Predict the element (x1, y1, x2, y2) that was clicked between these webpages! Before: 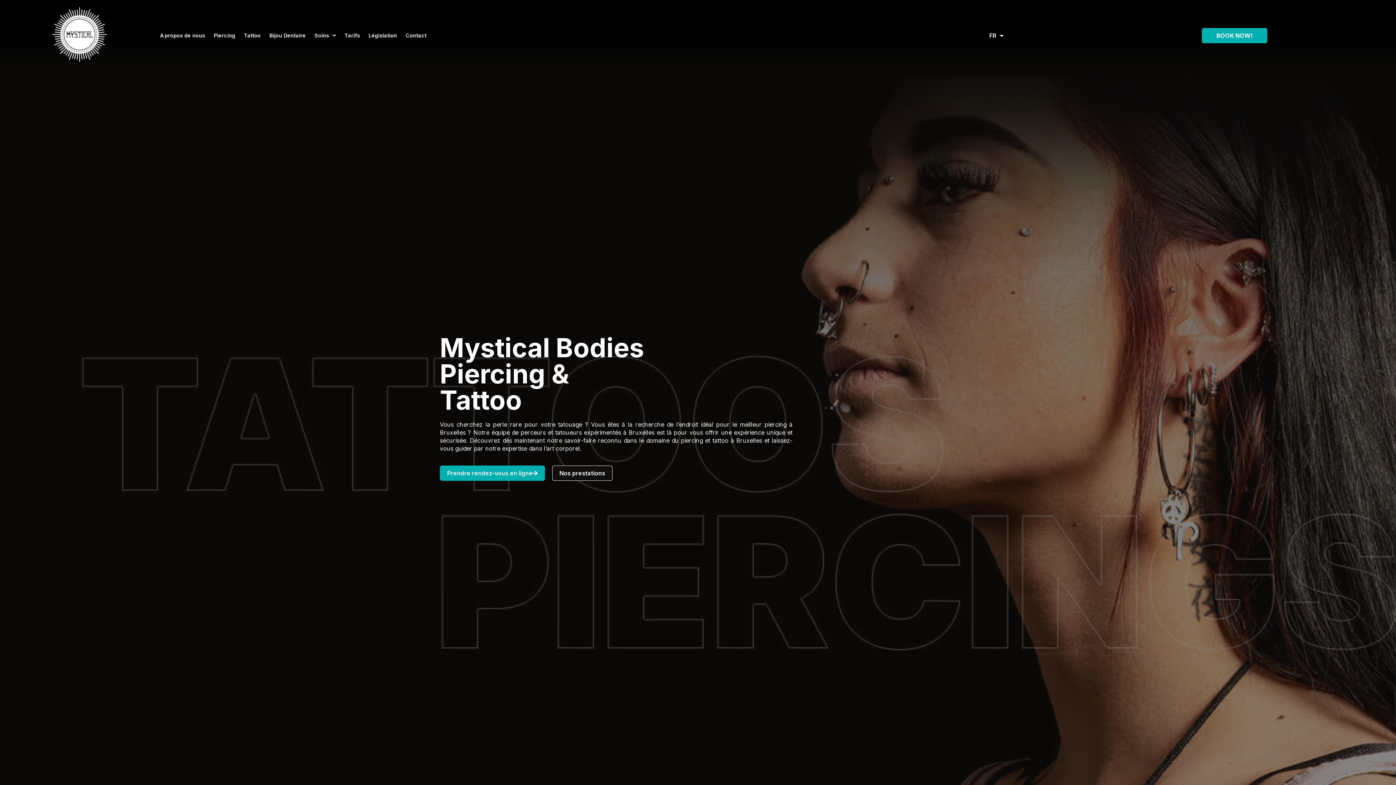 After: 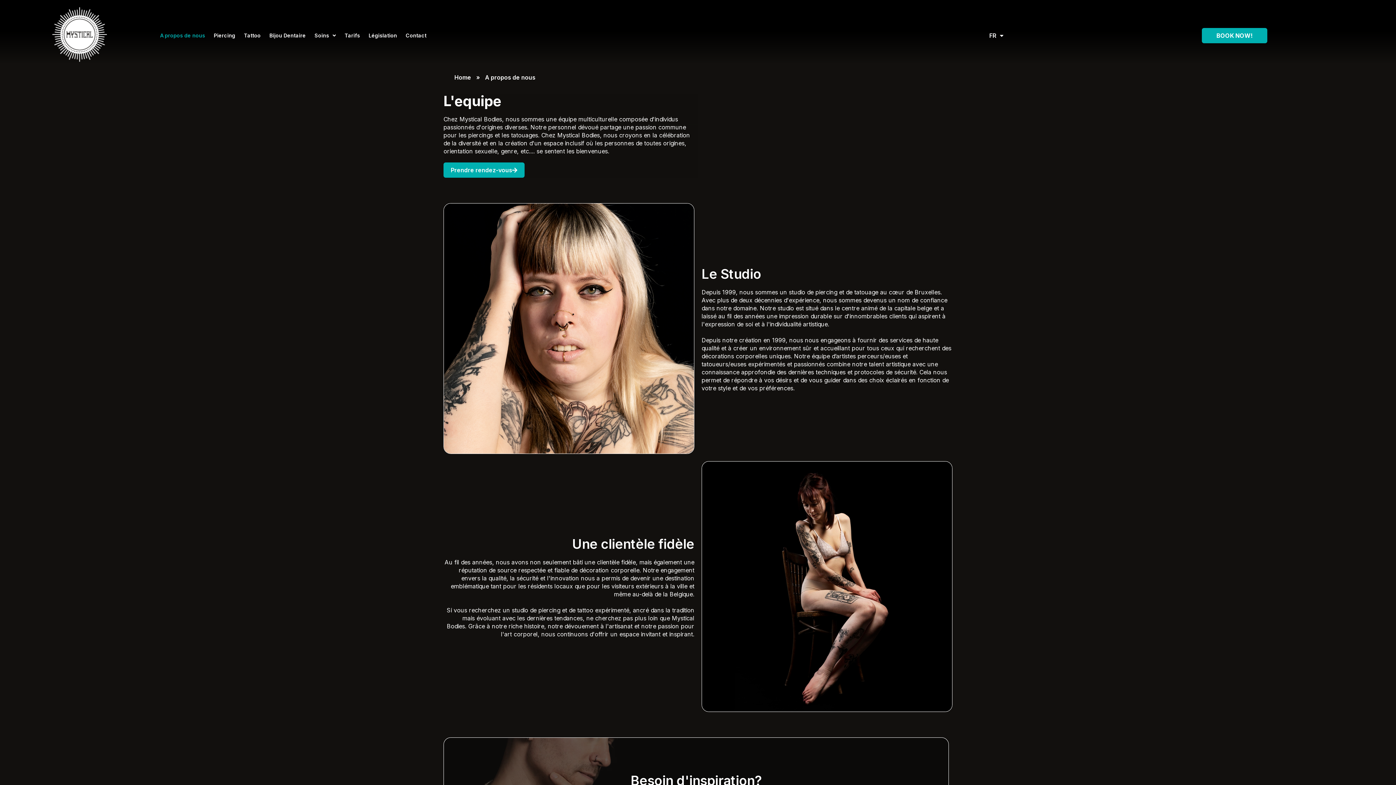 Action: label: A propos de nous bbox: (155, 27, 209, 43)